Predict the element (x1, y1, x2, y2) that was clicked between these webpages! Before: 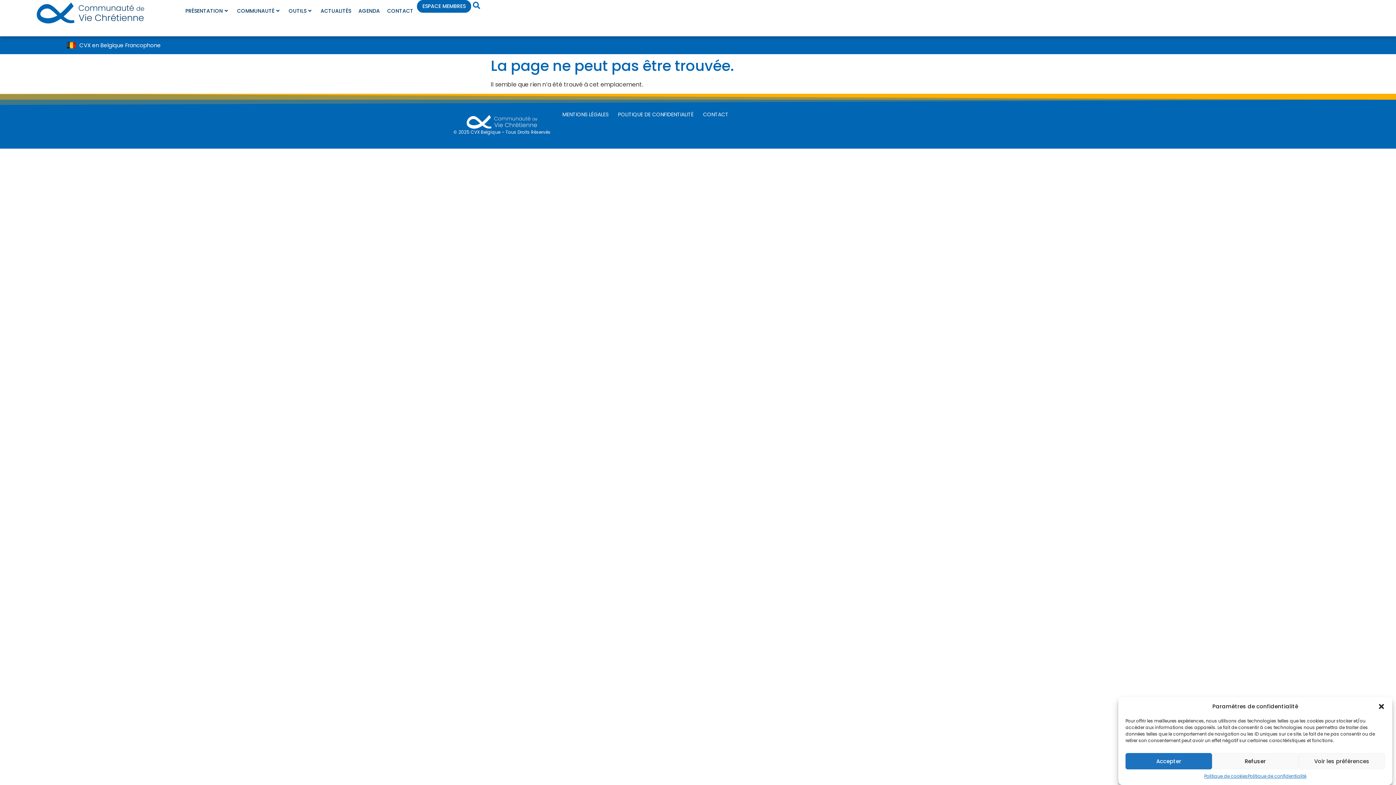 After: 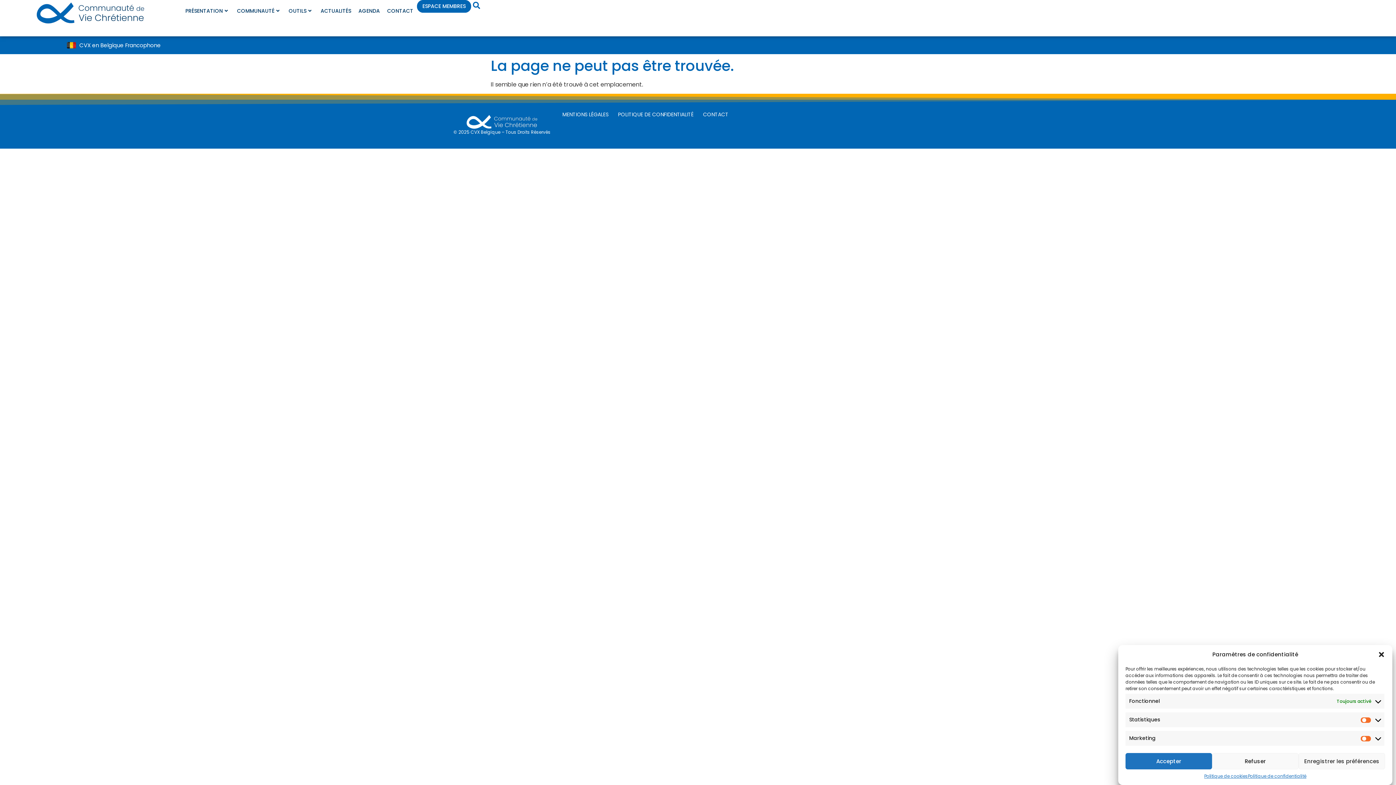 Action: label: Voir les préférences bbox: (1298, 753, 1385, 769)